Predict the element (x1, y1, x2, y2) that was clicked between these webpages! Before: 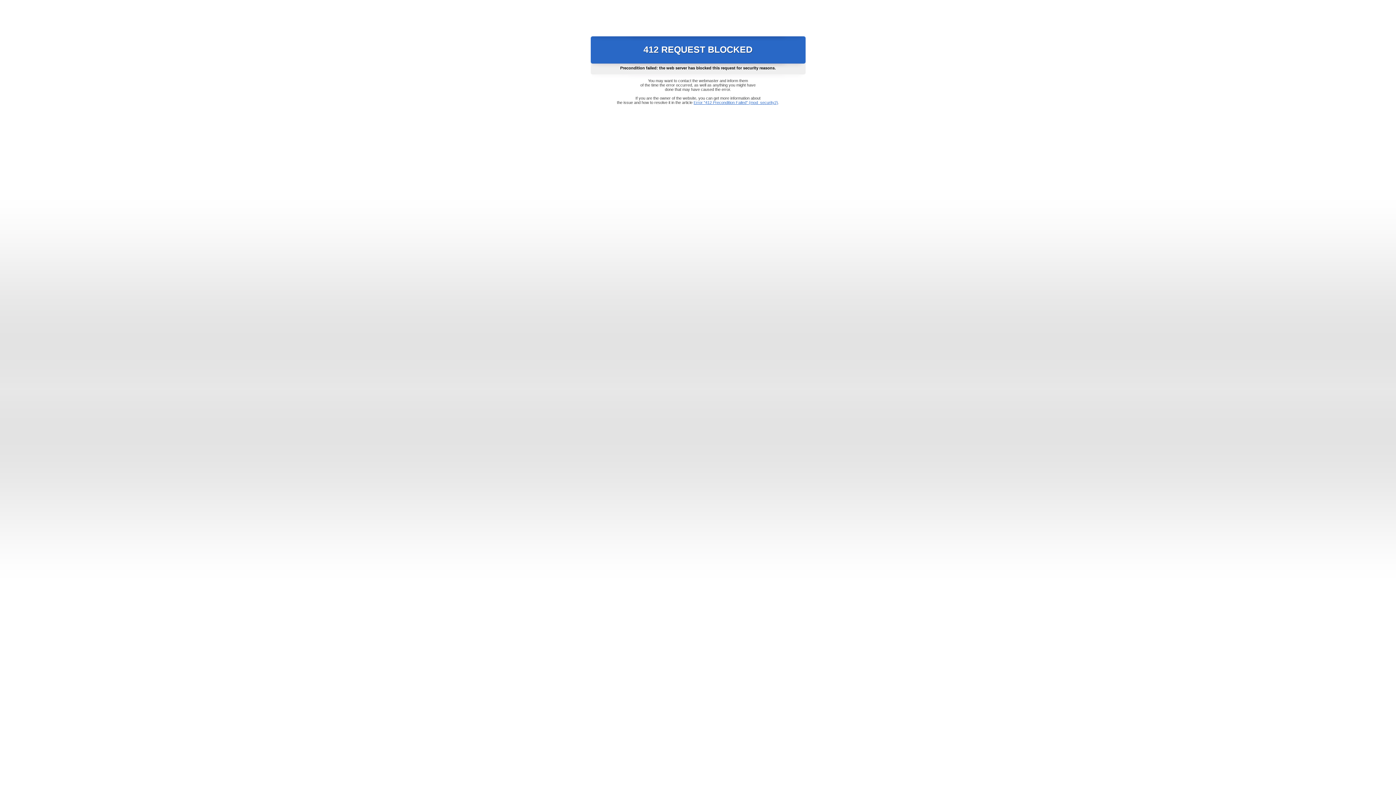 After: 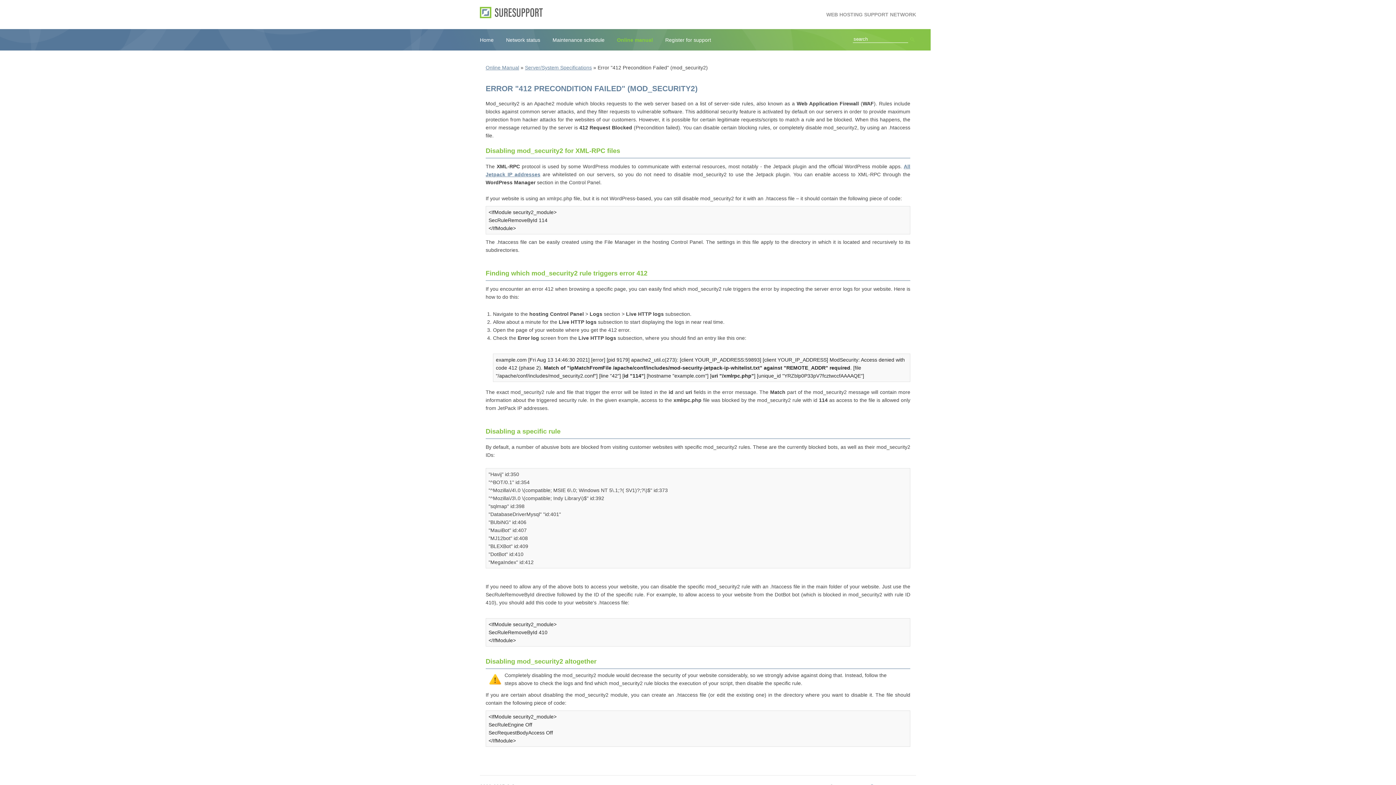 Action: label: Error "412 Precondition Failed" (mod_security2) bbox: (693, 100, 778, 104)